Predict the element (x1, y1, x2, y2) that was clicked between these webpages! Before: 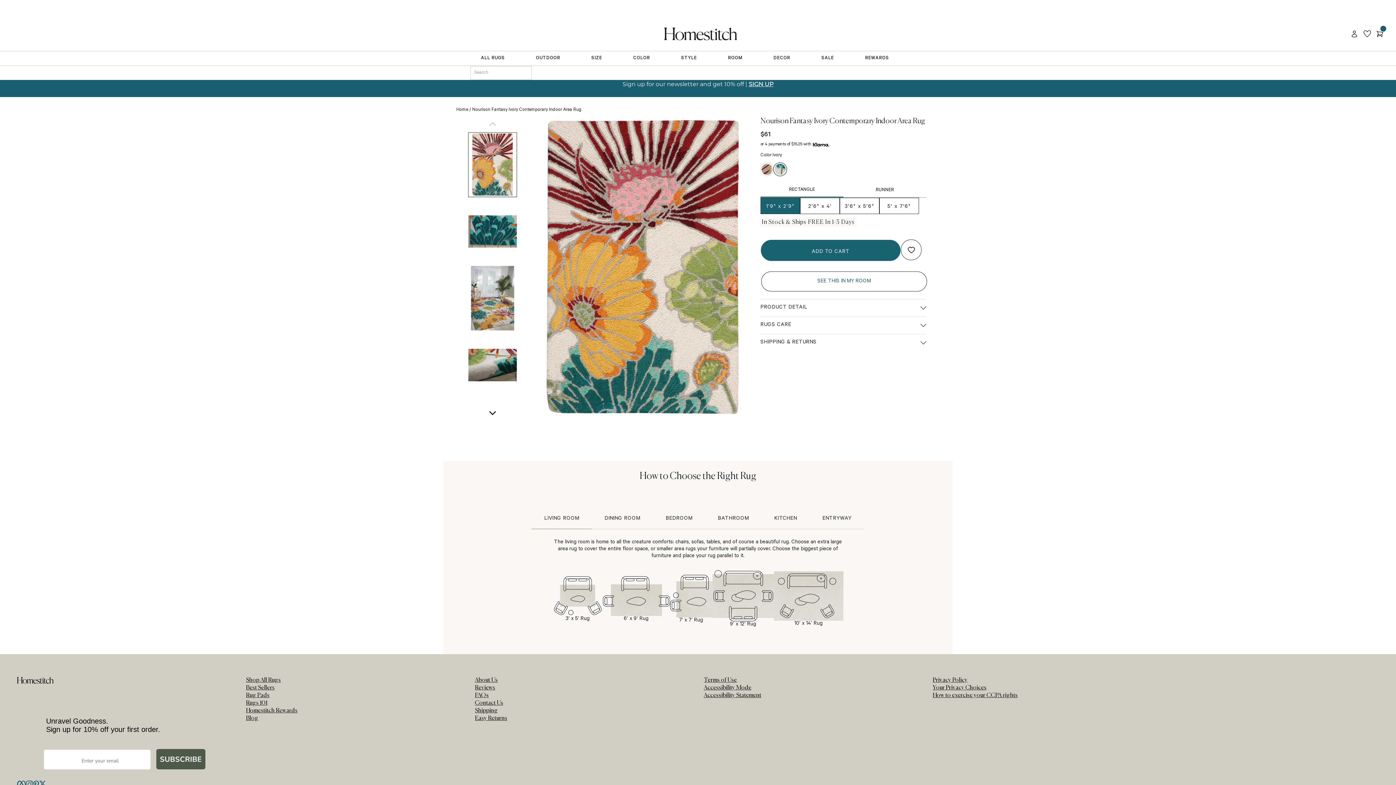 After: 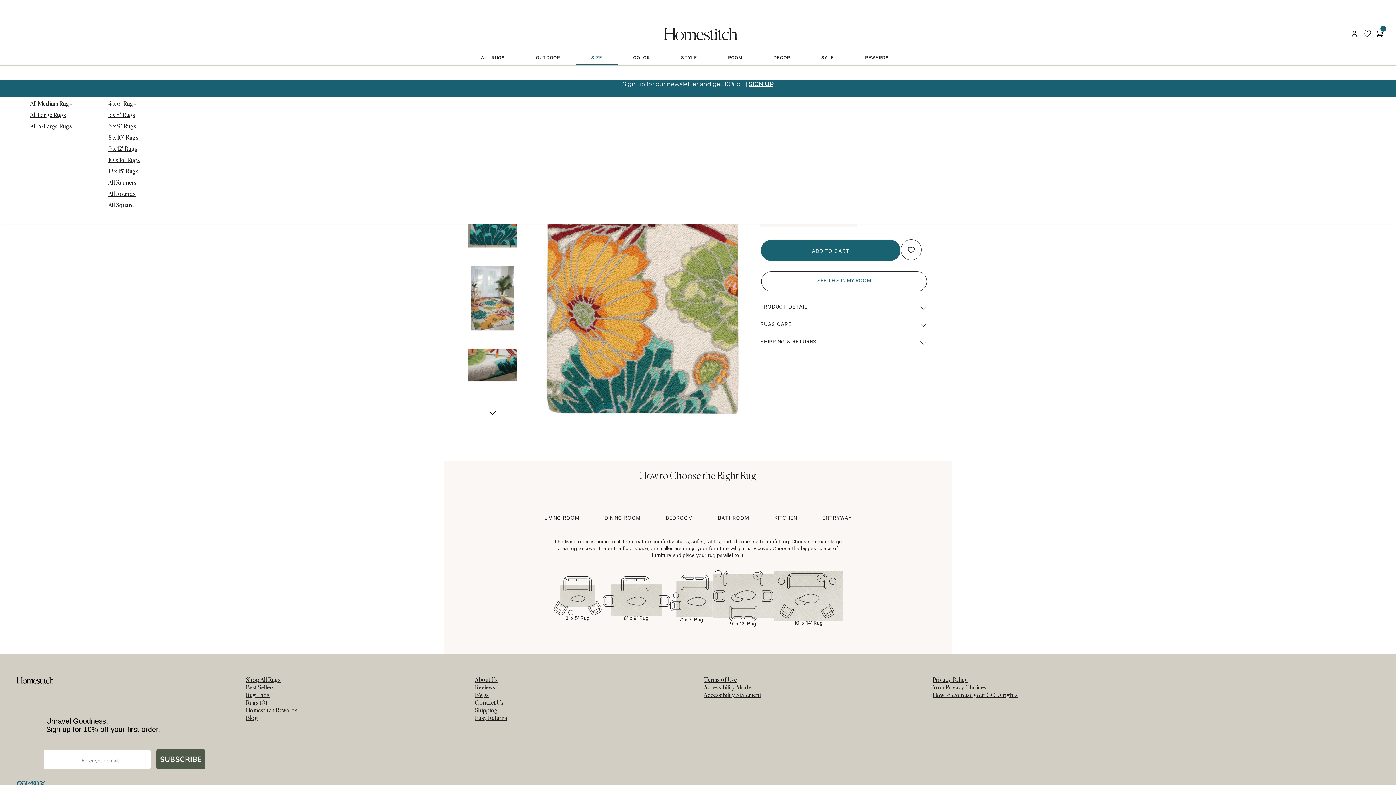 Action: label: SIZE bbox: (575, 51, 617, 65)